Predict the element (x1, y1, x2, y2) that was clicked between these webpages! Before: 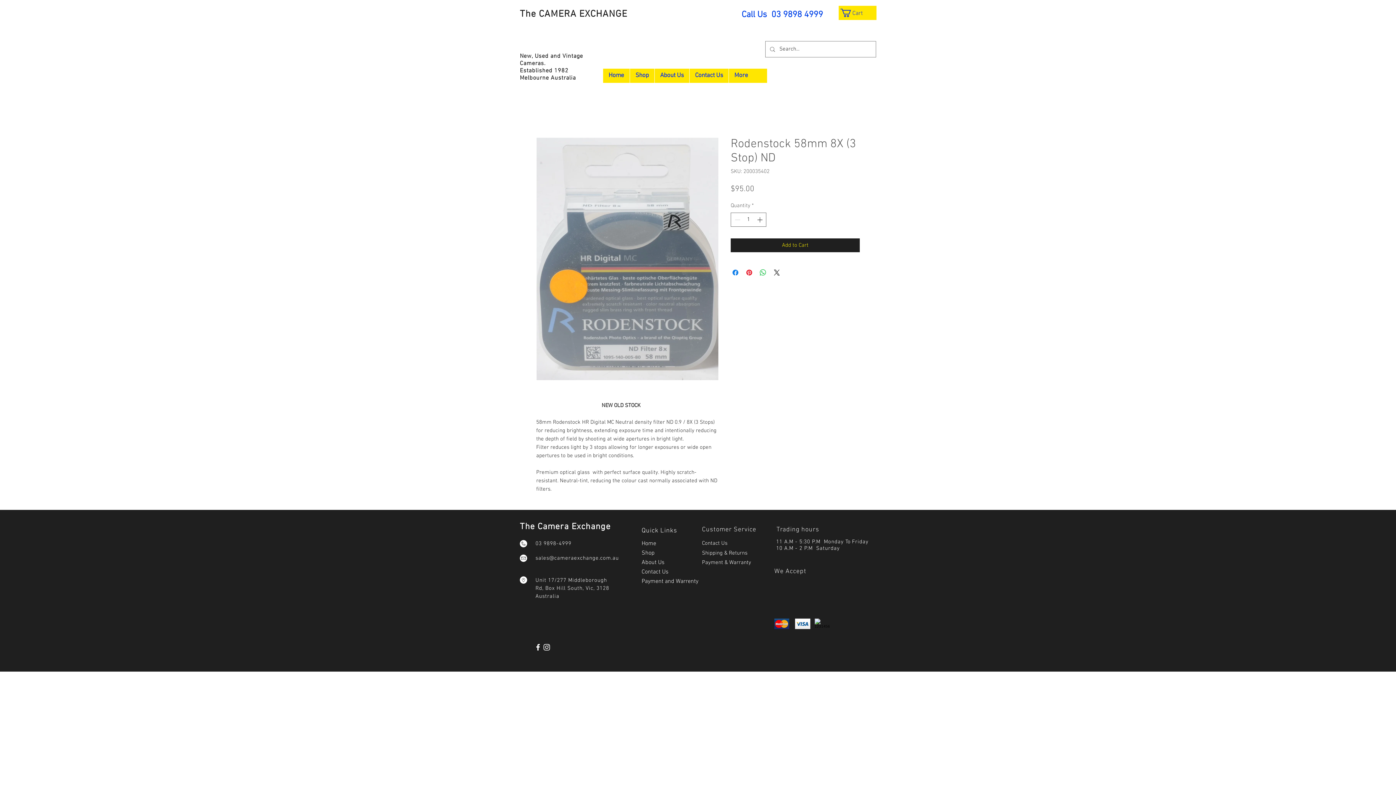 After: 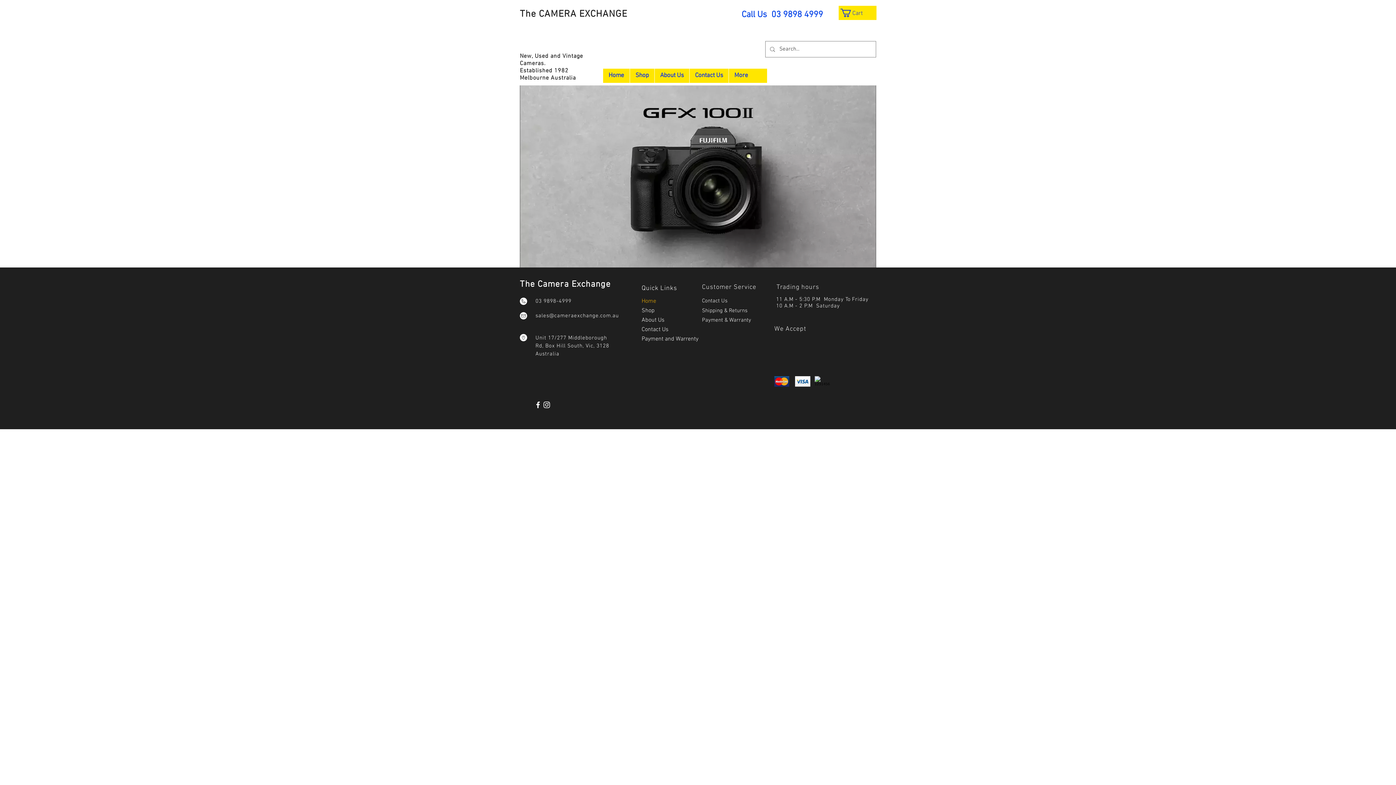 Action: bbox: (702, 549, 748, 557) label: Shipping & Returns